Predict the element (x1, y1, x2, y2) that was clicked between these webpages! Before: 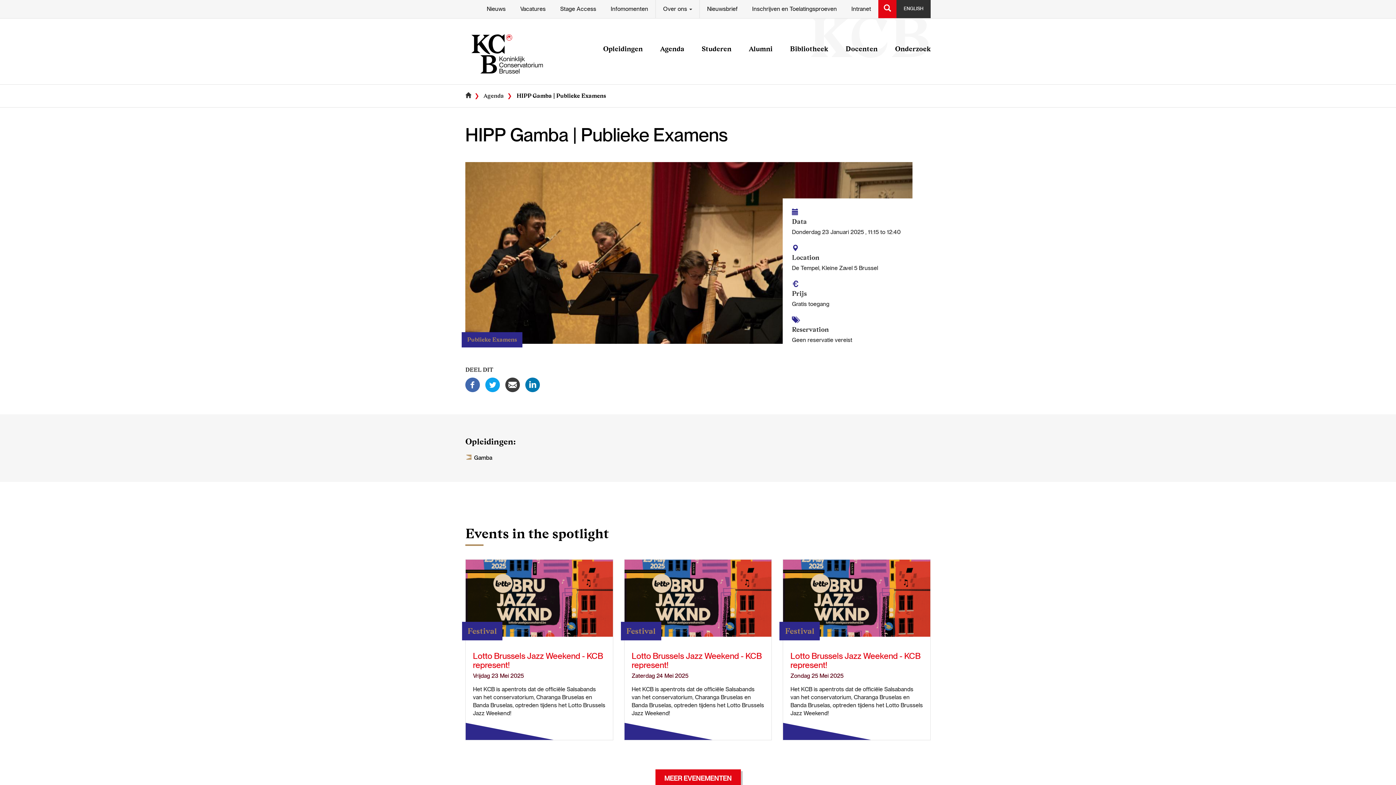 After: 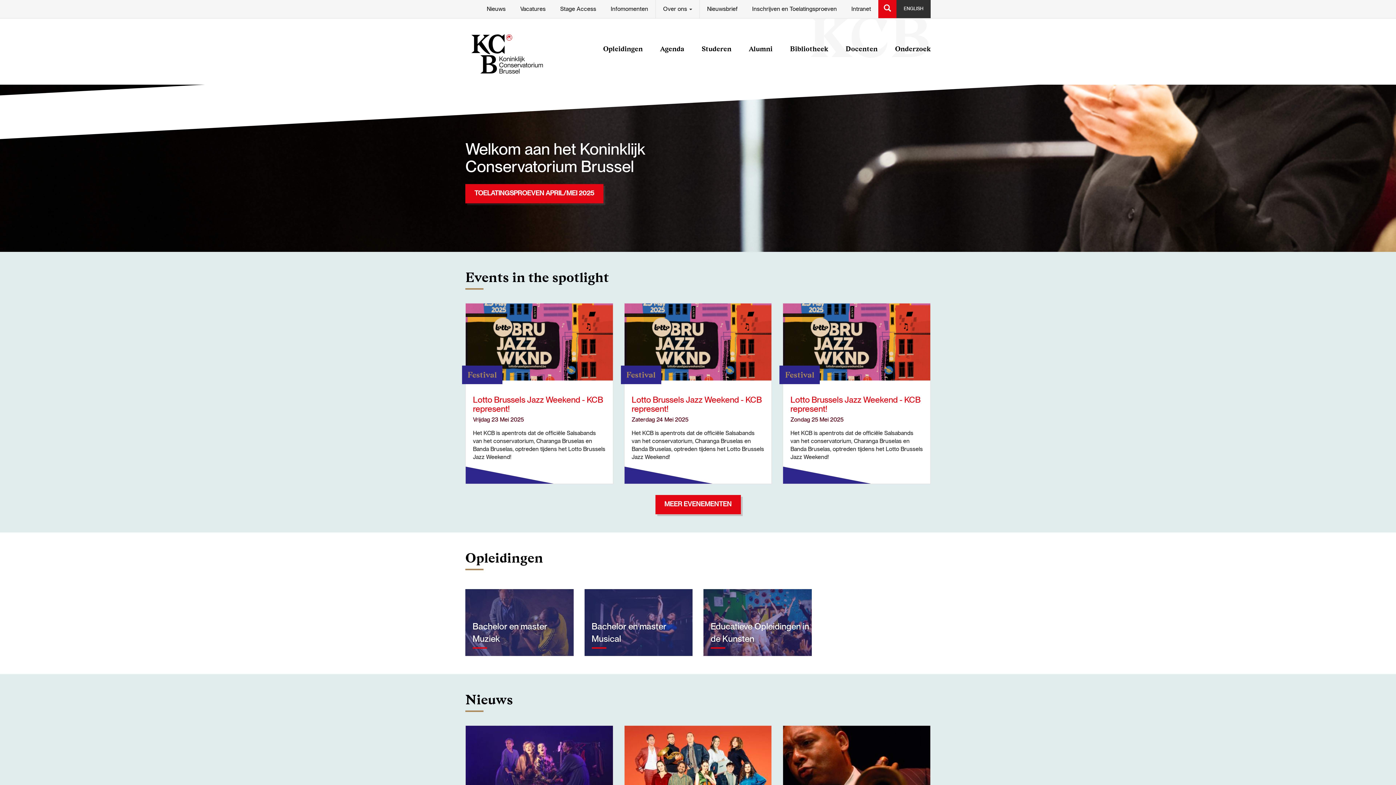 Action: bbox: (465, 92, 471, 99)